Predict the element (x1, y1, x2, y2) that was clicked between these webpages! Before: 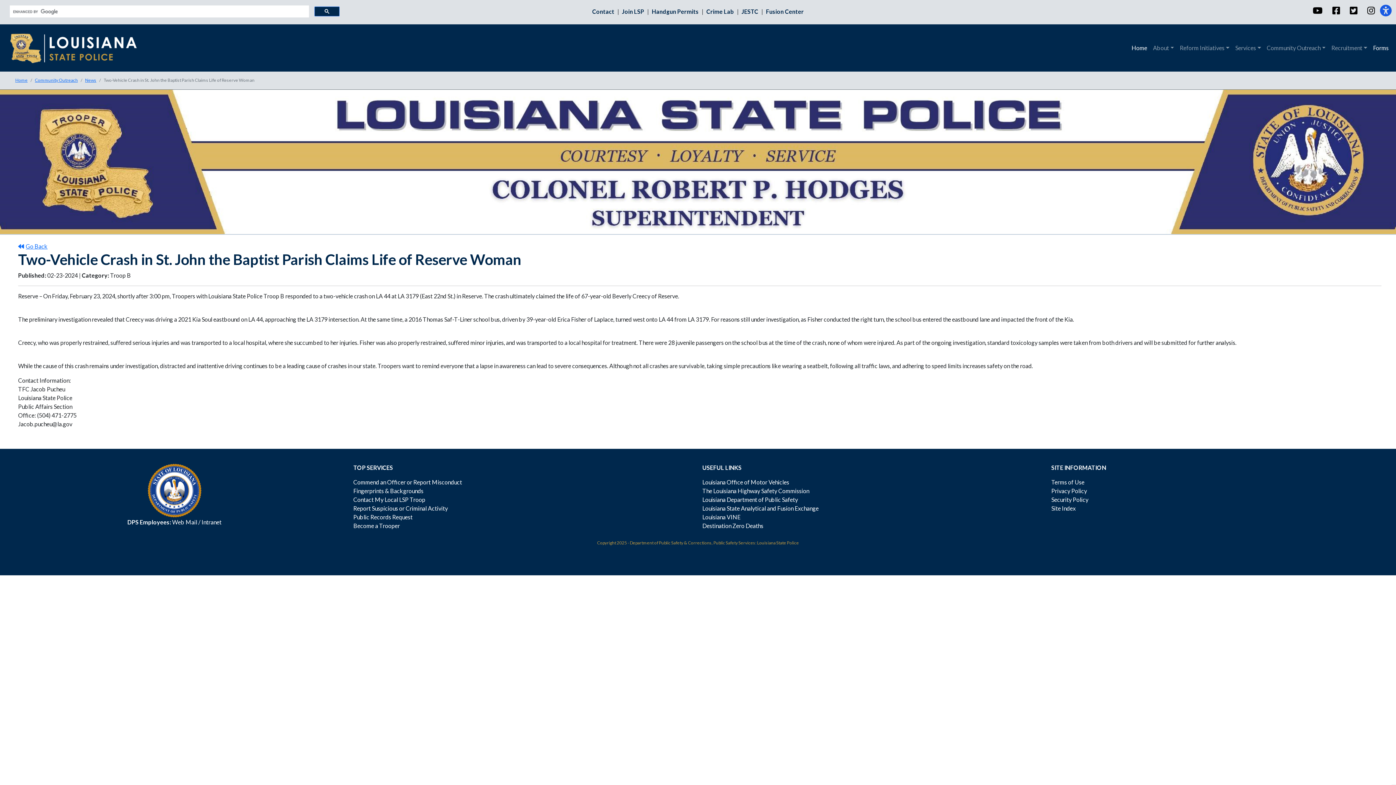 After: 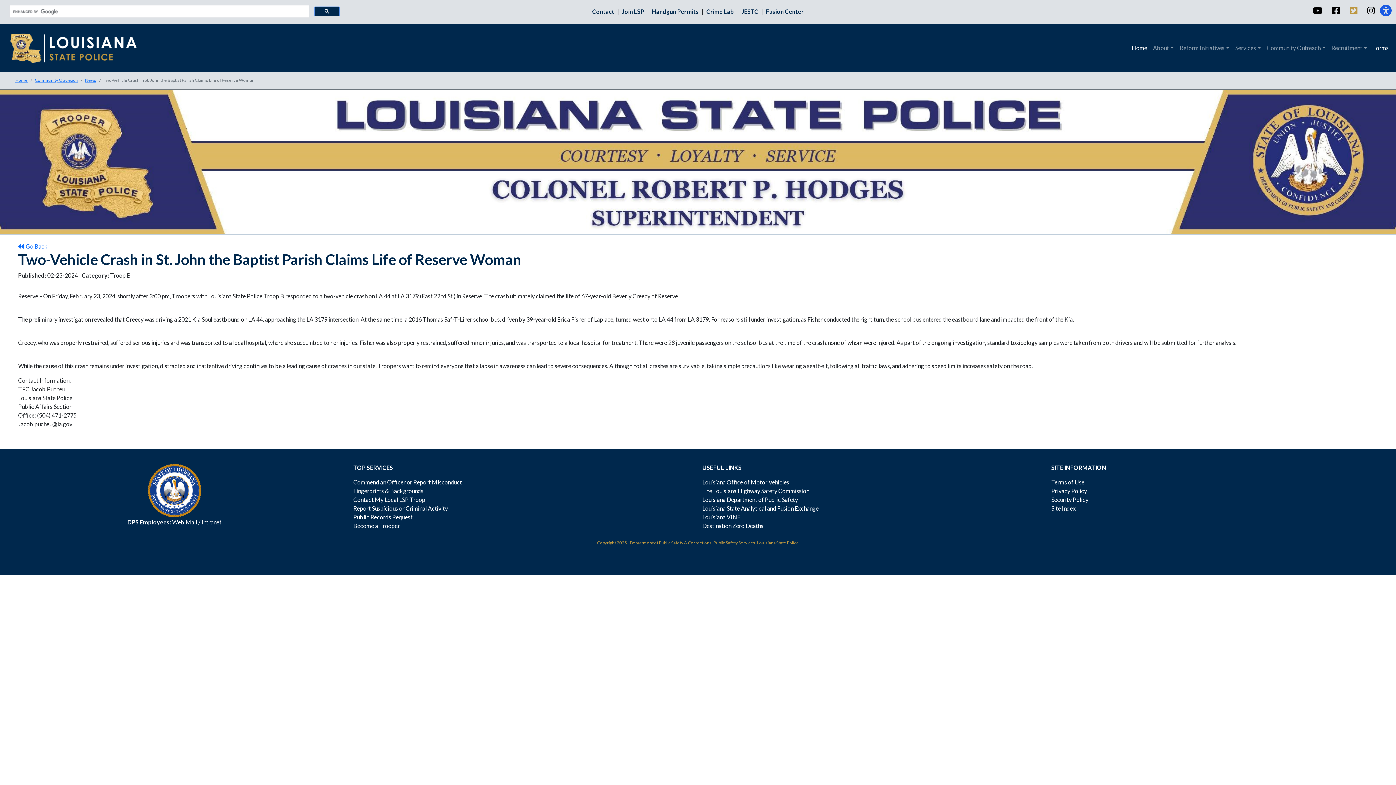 Action: bbox: (1350, 6, 1357, 13)